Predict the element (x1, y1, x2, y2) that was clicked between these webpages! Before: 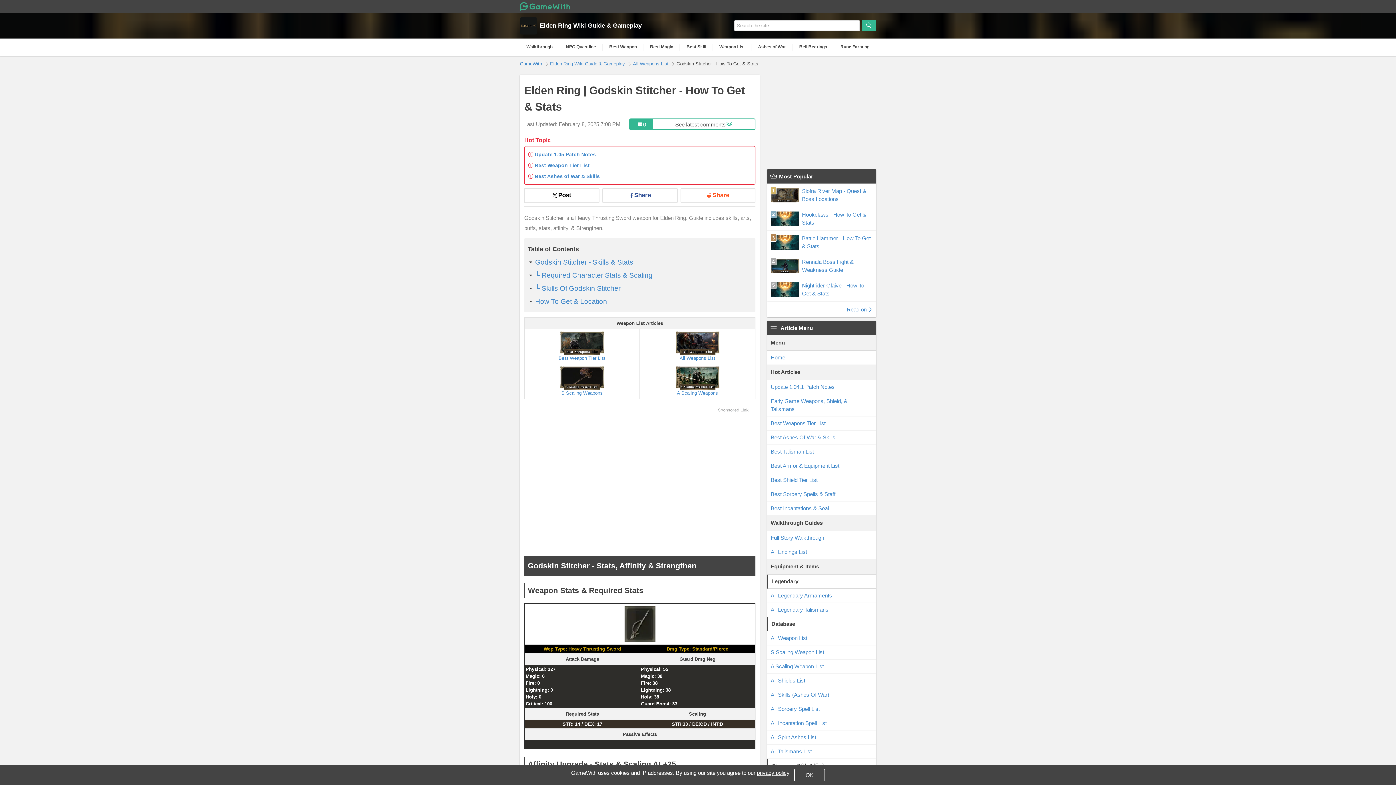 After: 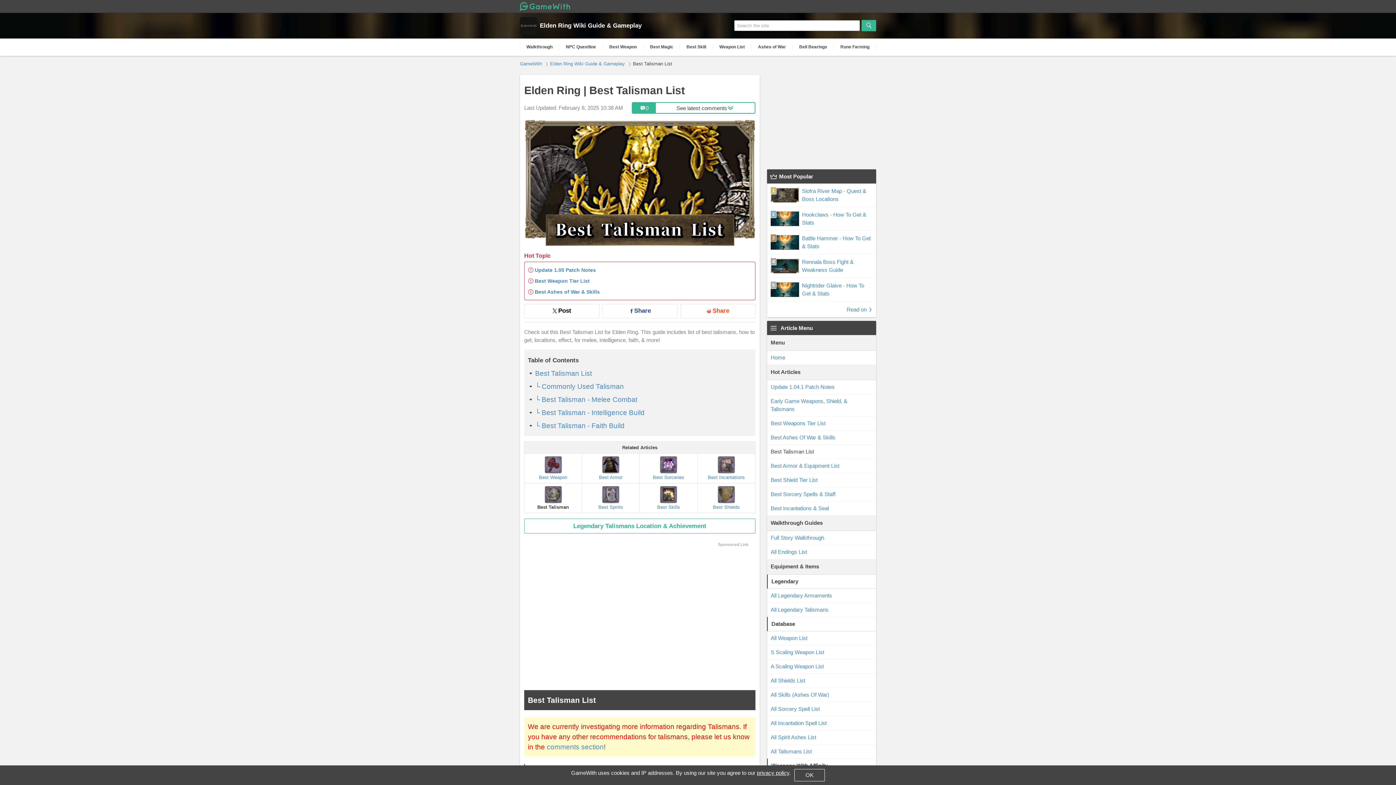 Action: label: Best Talisman List bbox: (767, 444, 876, 458)